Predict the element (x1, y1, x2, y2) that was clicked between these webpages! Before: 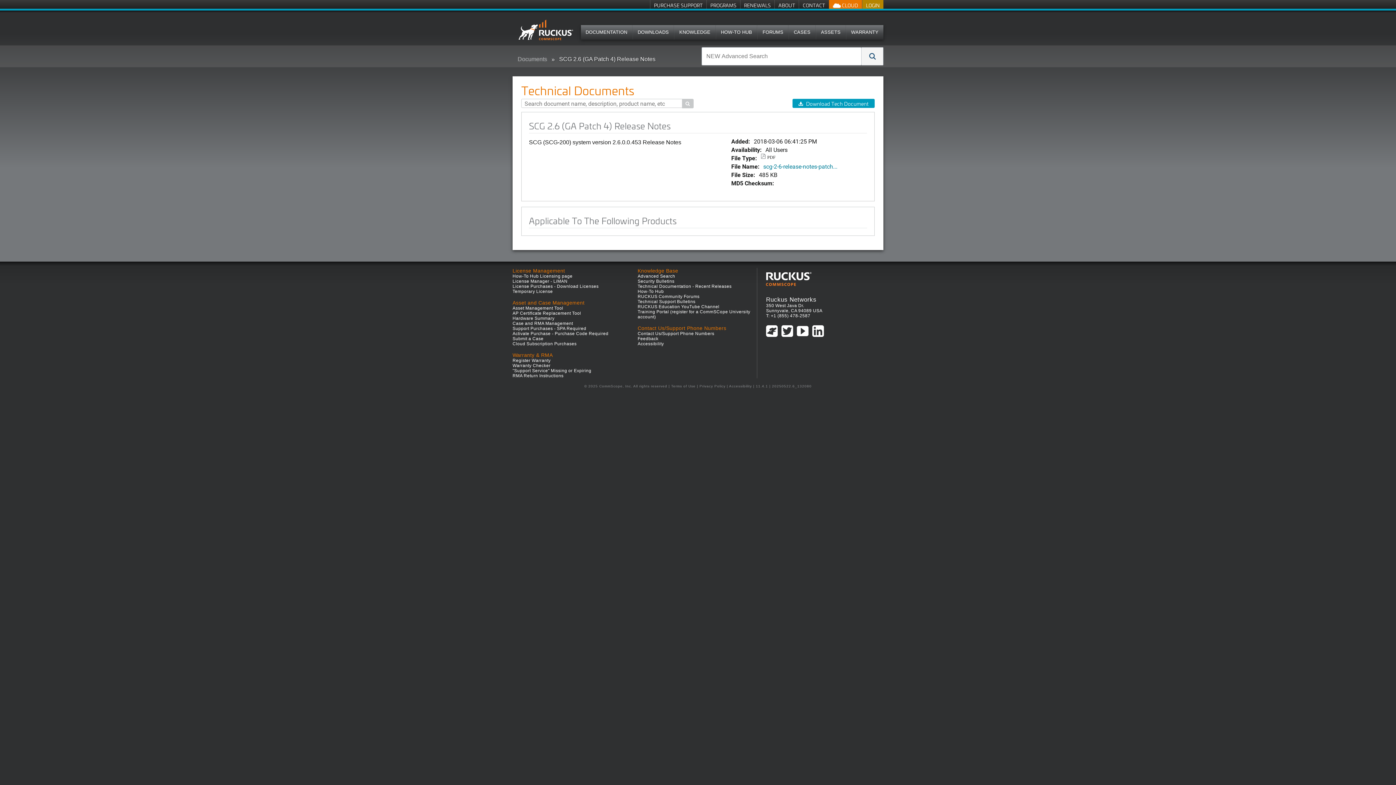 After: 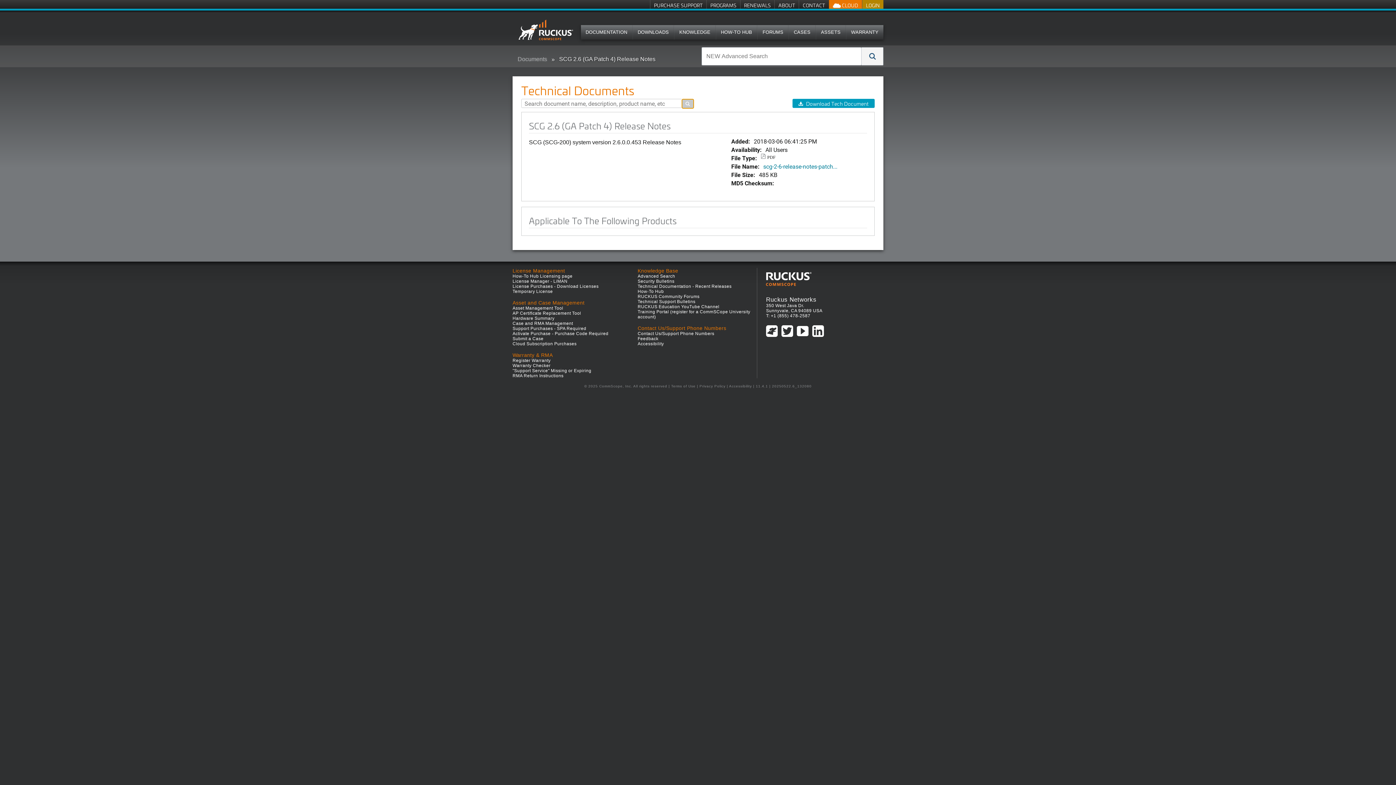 Action: label:  bbox: (682, 99, 693, 108)